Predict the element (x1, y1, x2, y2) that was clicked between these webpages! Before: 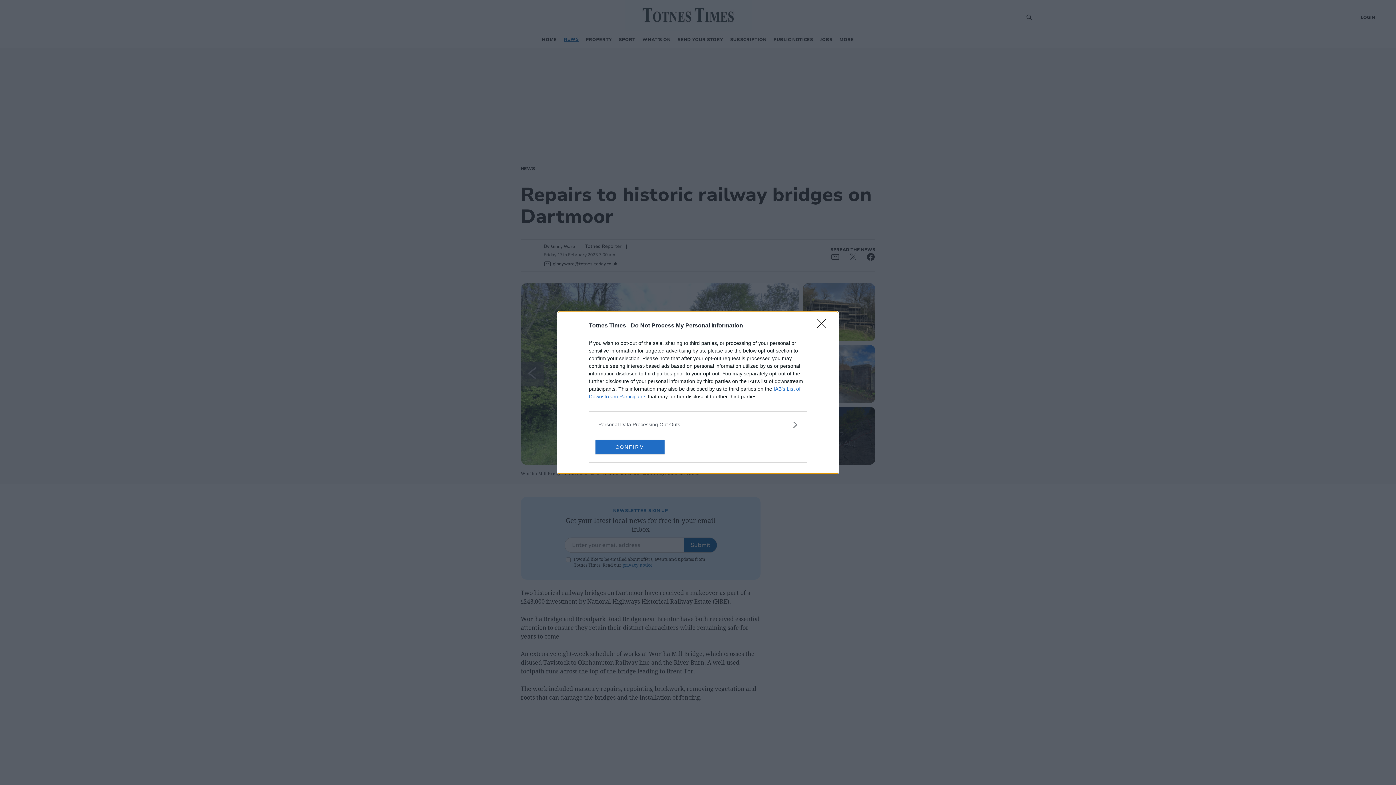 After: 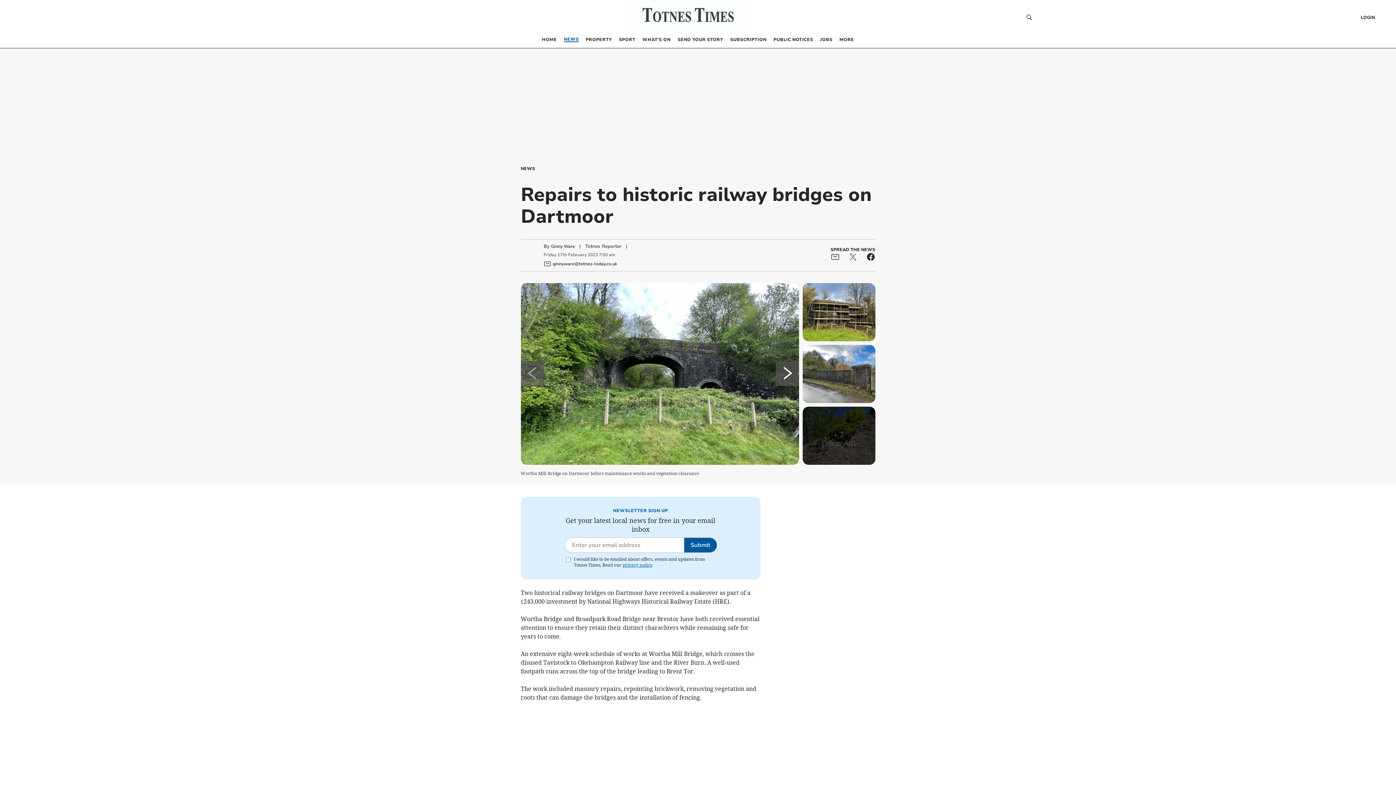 Action: bbox: (817, 319, 830, 332) label: Close